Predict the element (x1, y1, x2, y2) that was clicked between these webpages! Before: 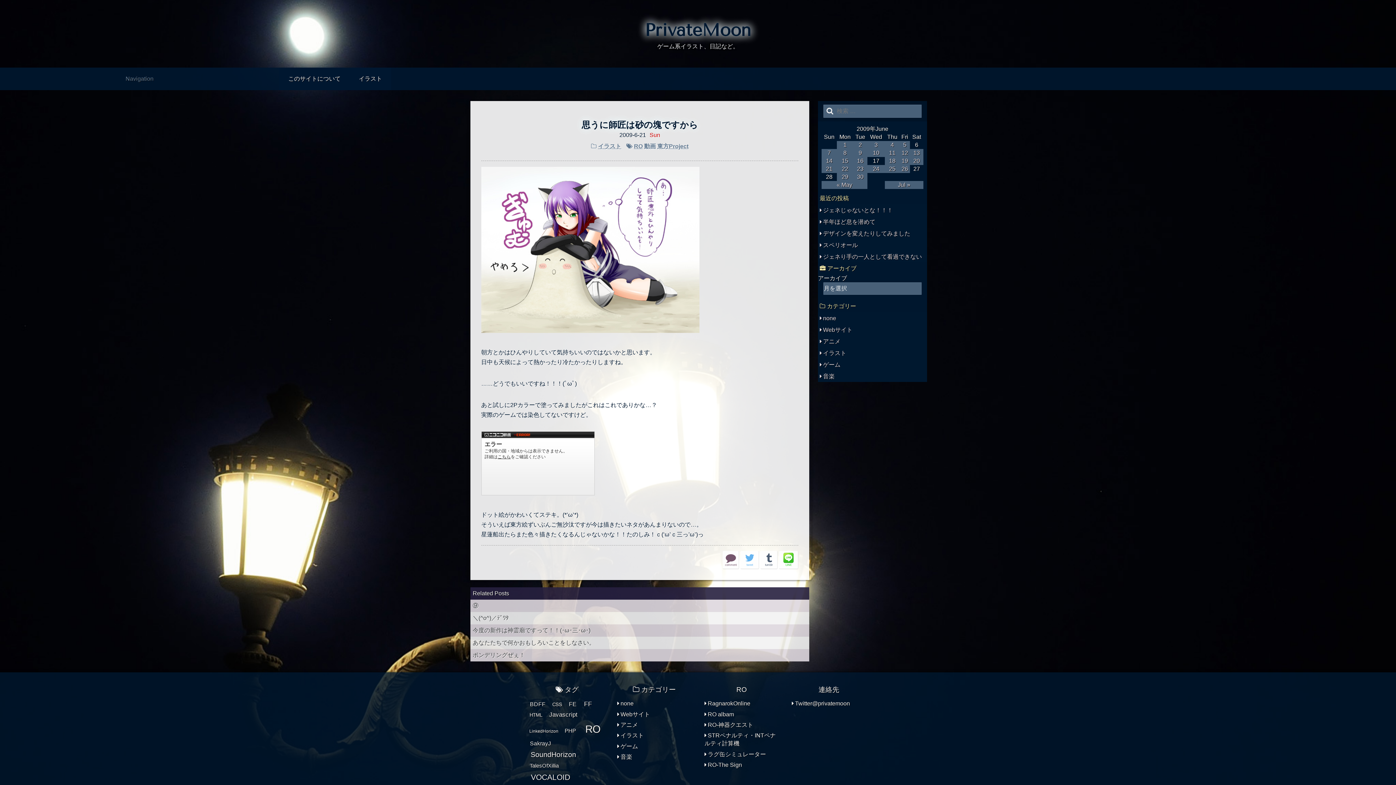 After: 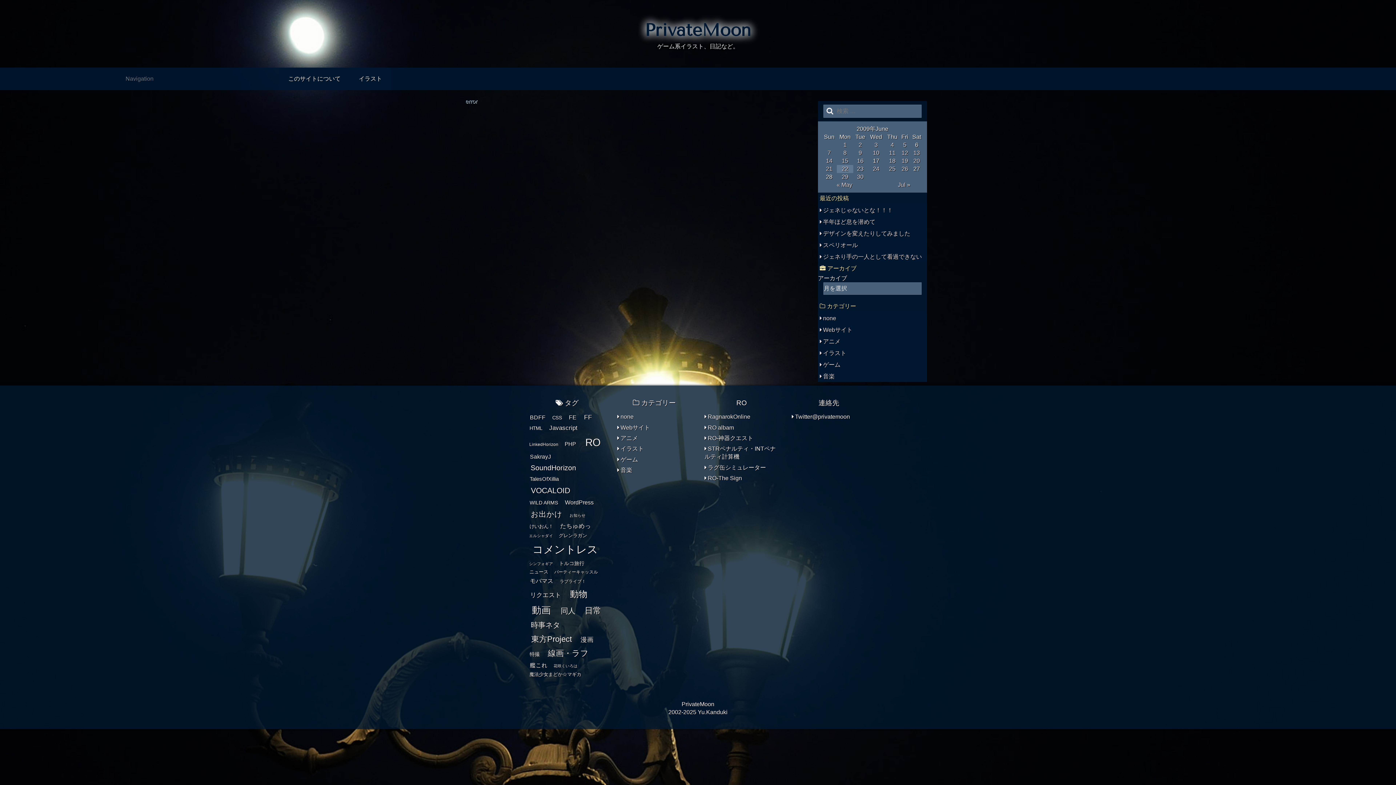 Action: label: 2009年6月22日 に投稿を公開 bbox: (837, 165, 853, 173)